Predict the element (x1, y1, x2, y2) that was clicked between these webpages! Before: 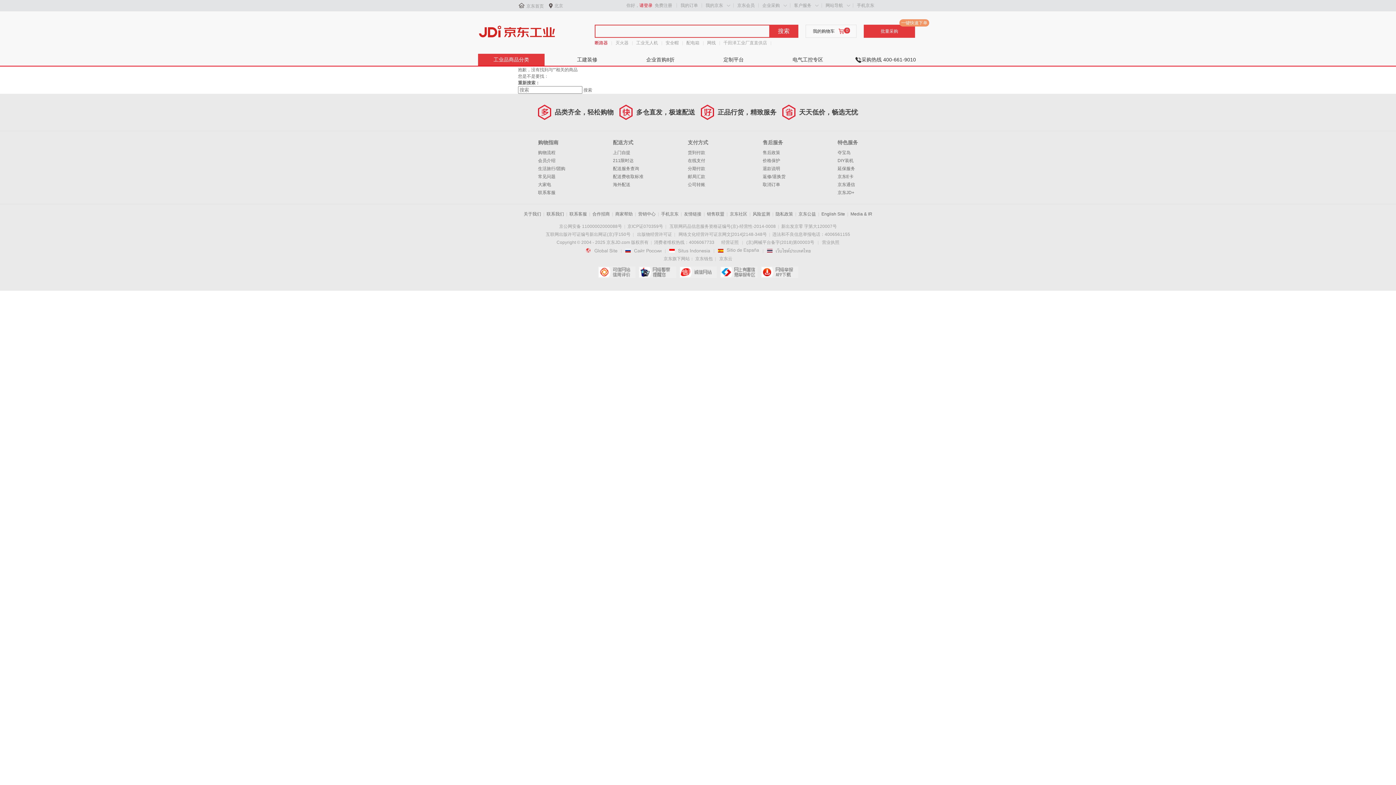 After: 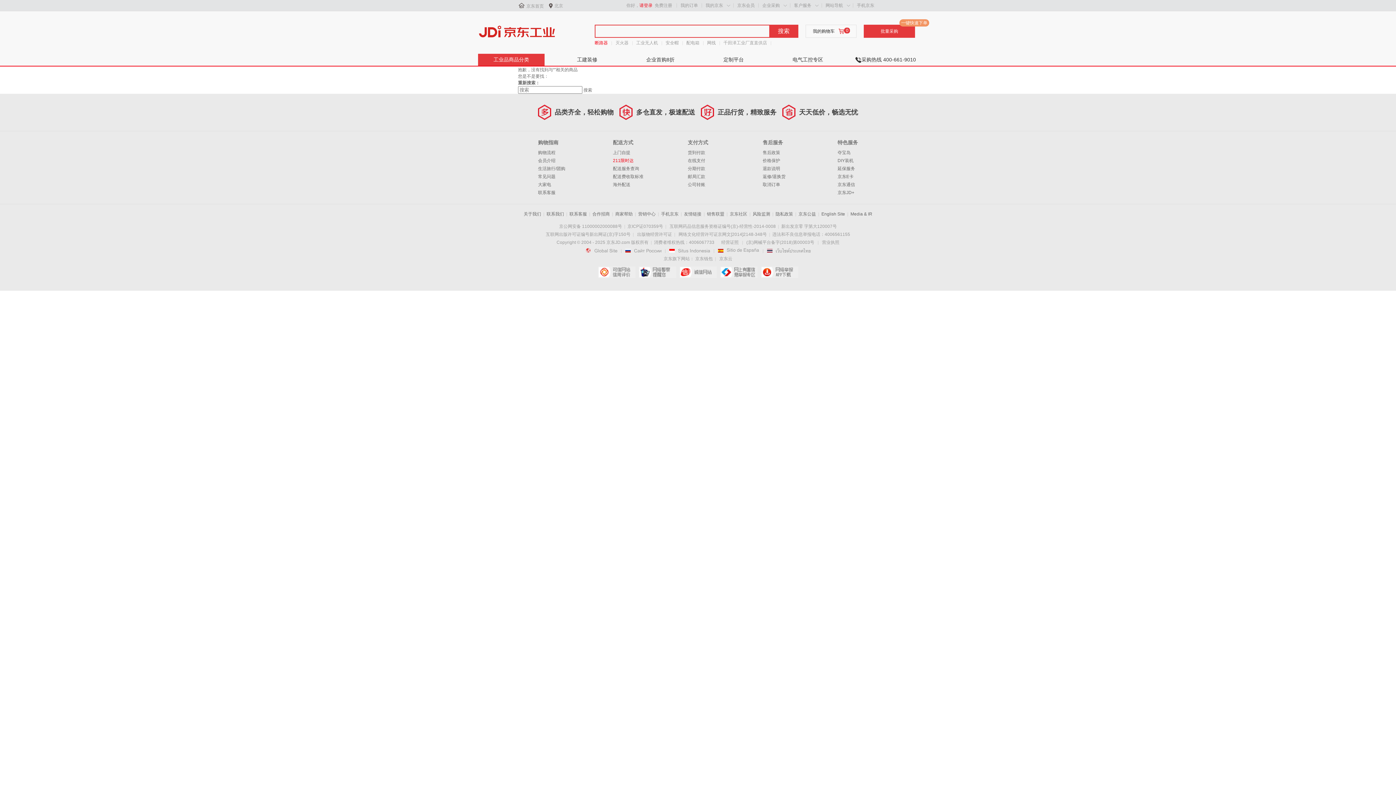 Action: label: 211限时达 bbox: (613, 158, 633, 163)